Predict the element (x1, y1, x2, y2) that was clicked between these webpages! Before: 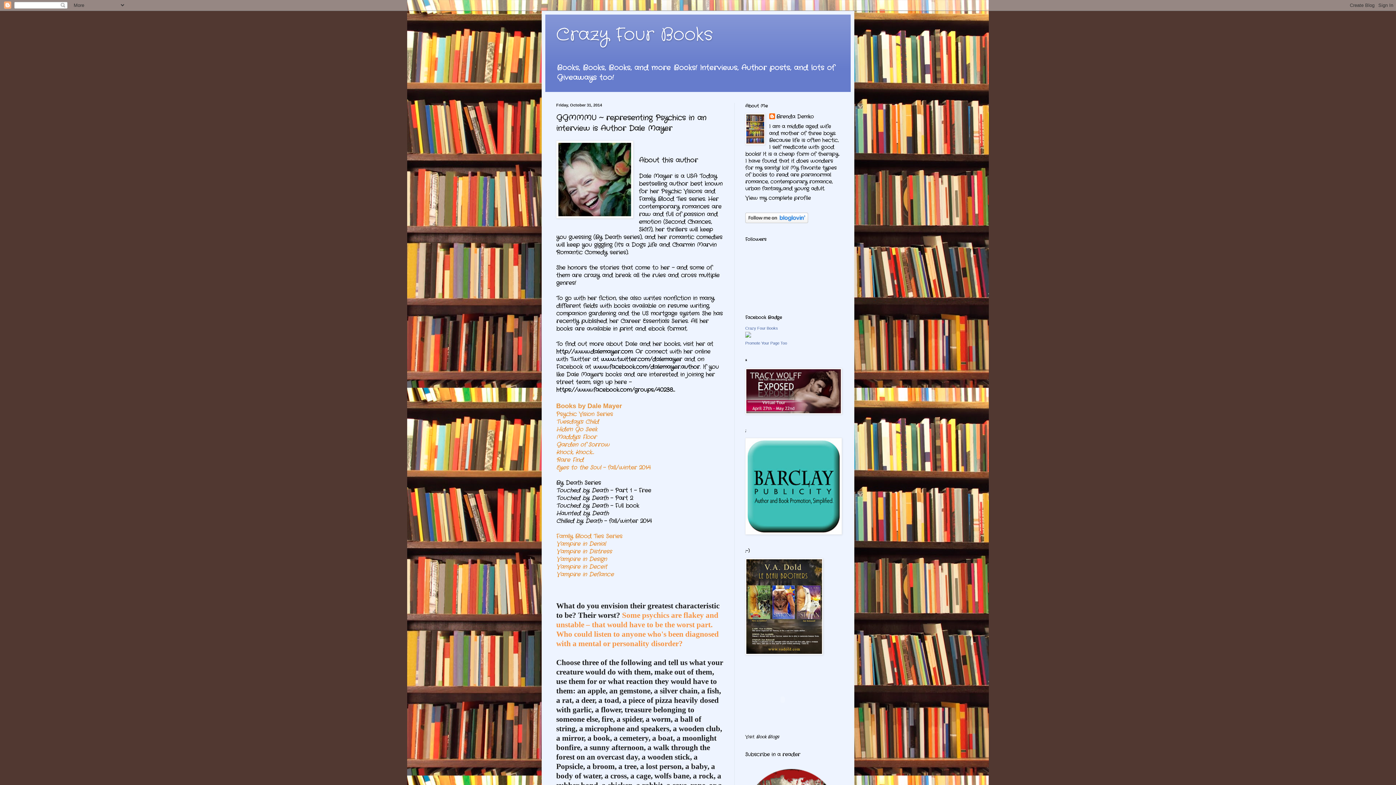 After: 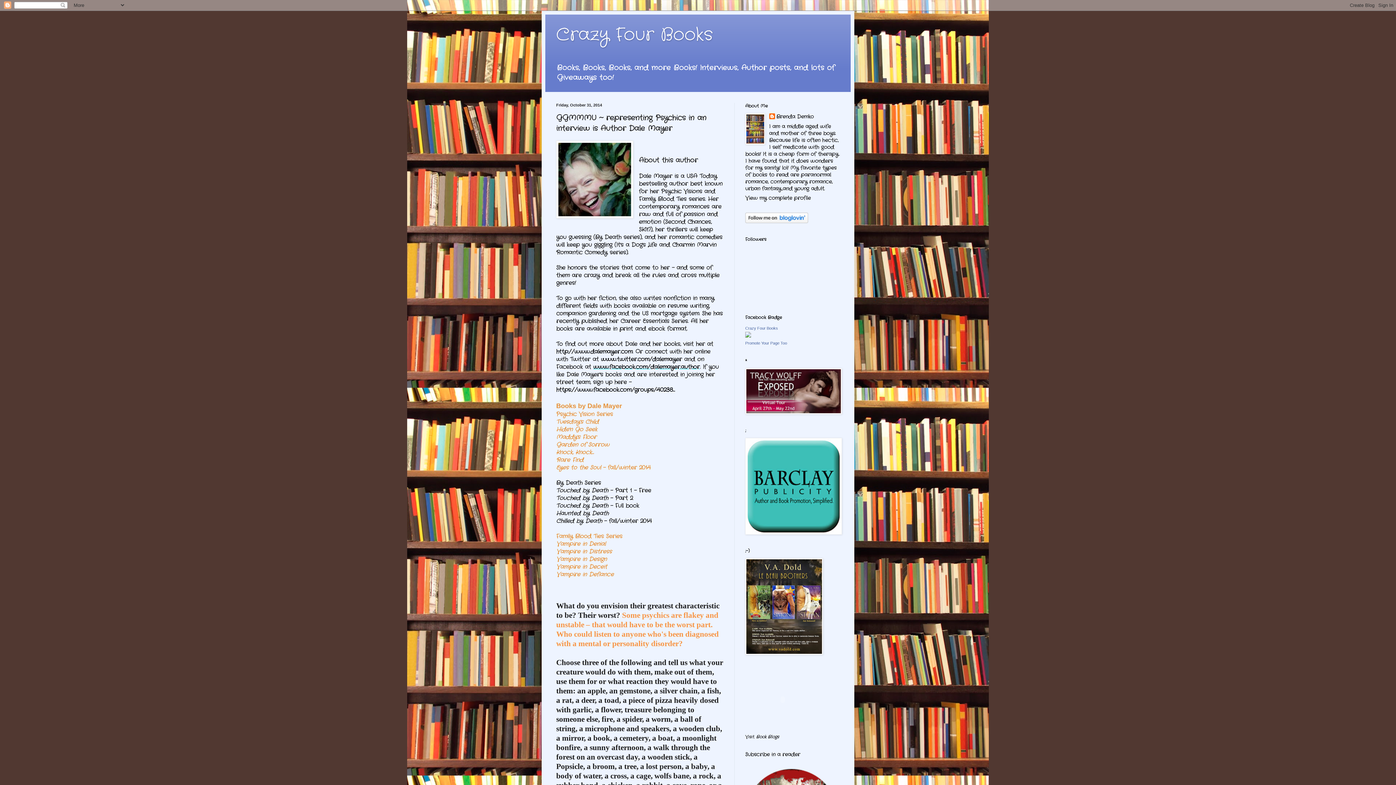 Action: bbox: (593, 363, 700, 371) label: www.facebook.com/dalemayer.author